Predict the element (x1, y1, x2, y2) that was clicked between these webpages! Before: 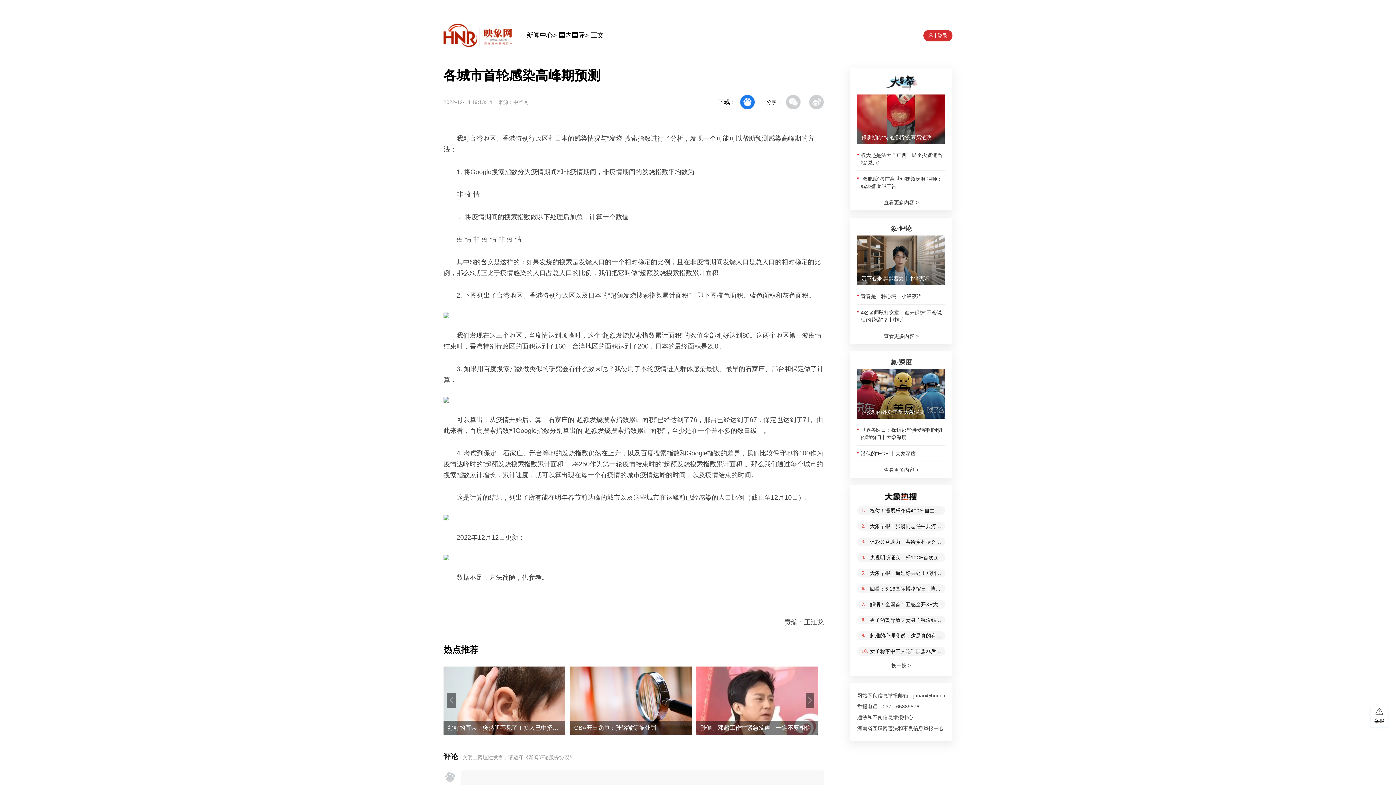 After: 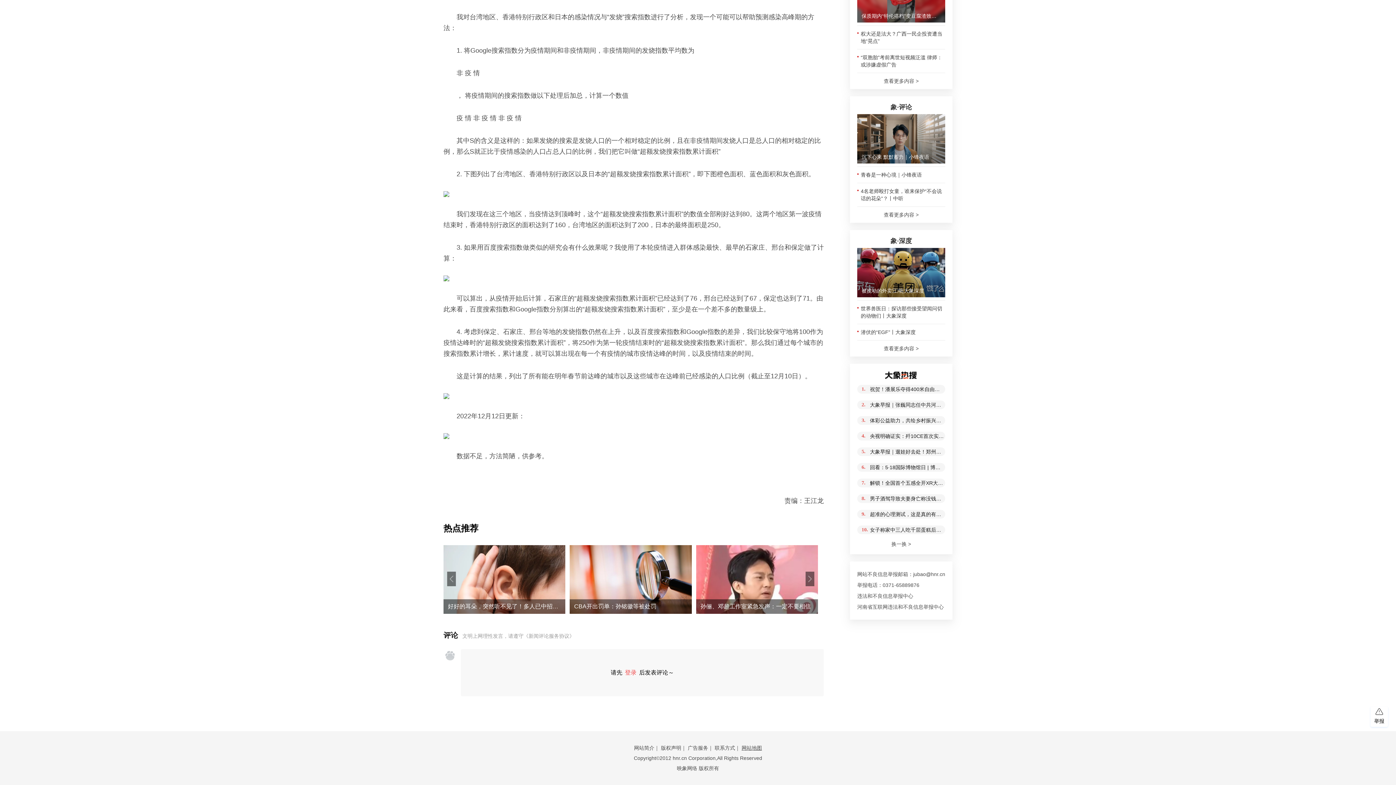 Action: label: 网站地图 bbox: (741, 758, 762, 764)